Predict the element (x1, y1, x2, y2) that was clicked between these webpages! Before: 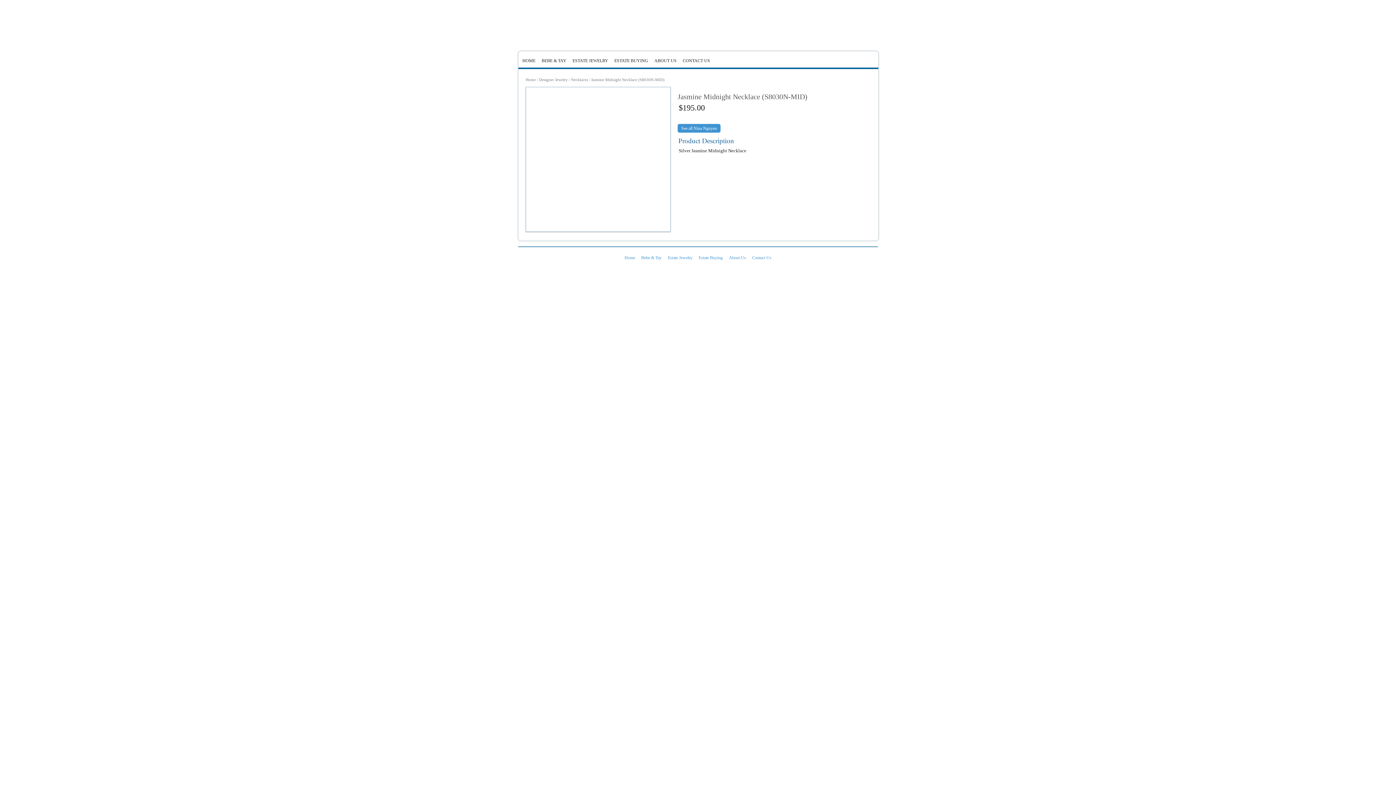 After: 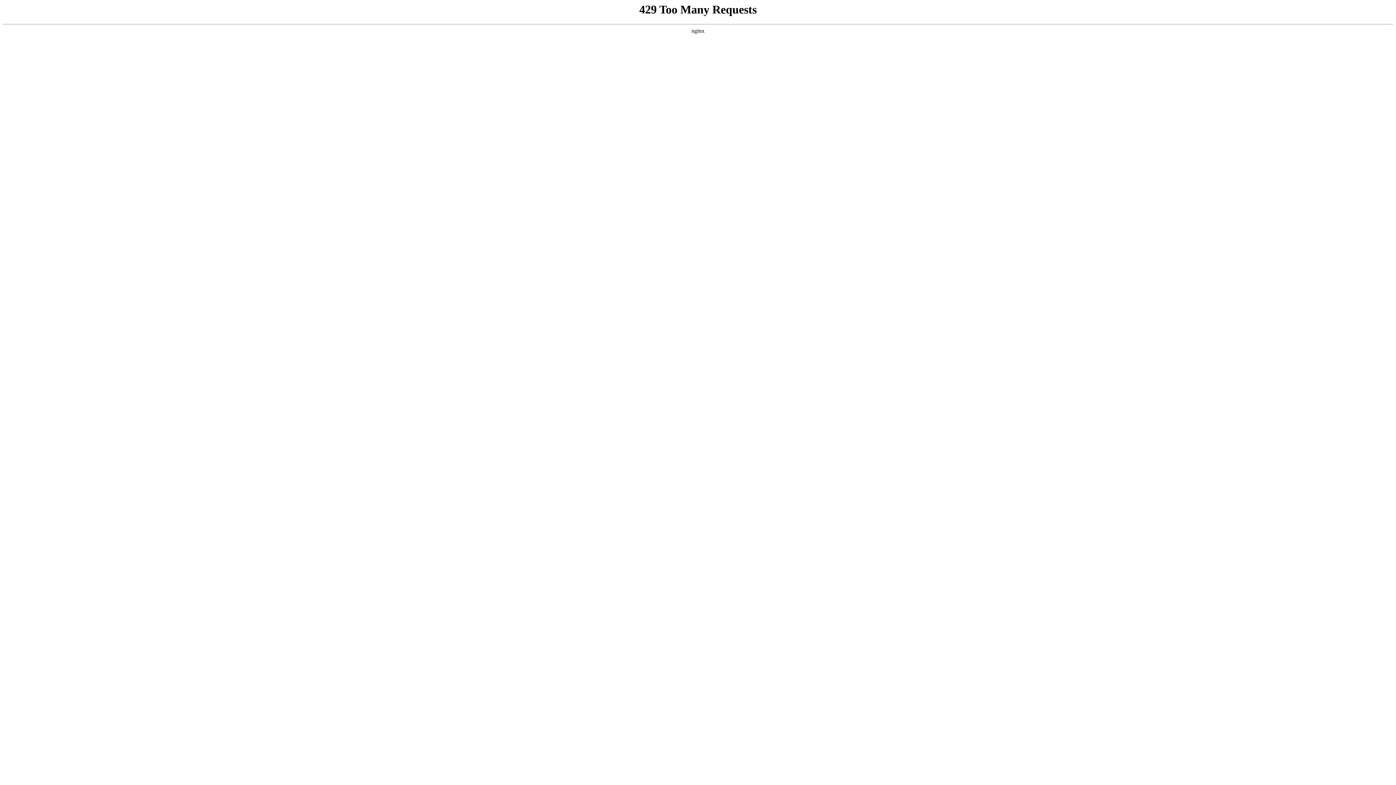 Action: label: HOME bbox: (520, 53, 537, 67)